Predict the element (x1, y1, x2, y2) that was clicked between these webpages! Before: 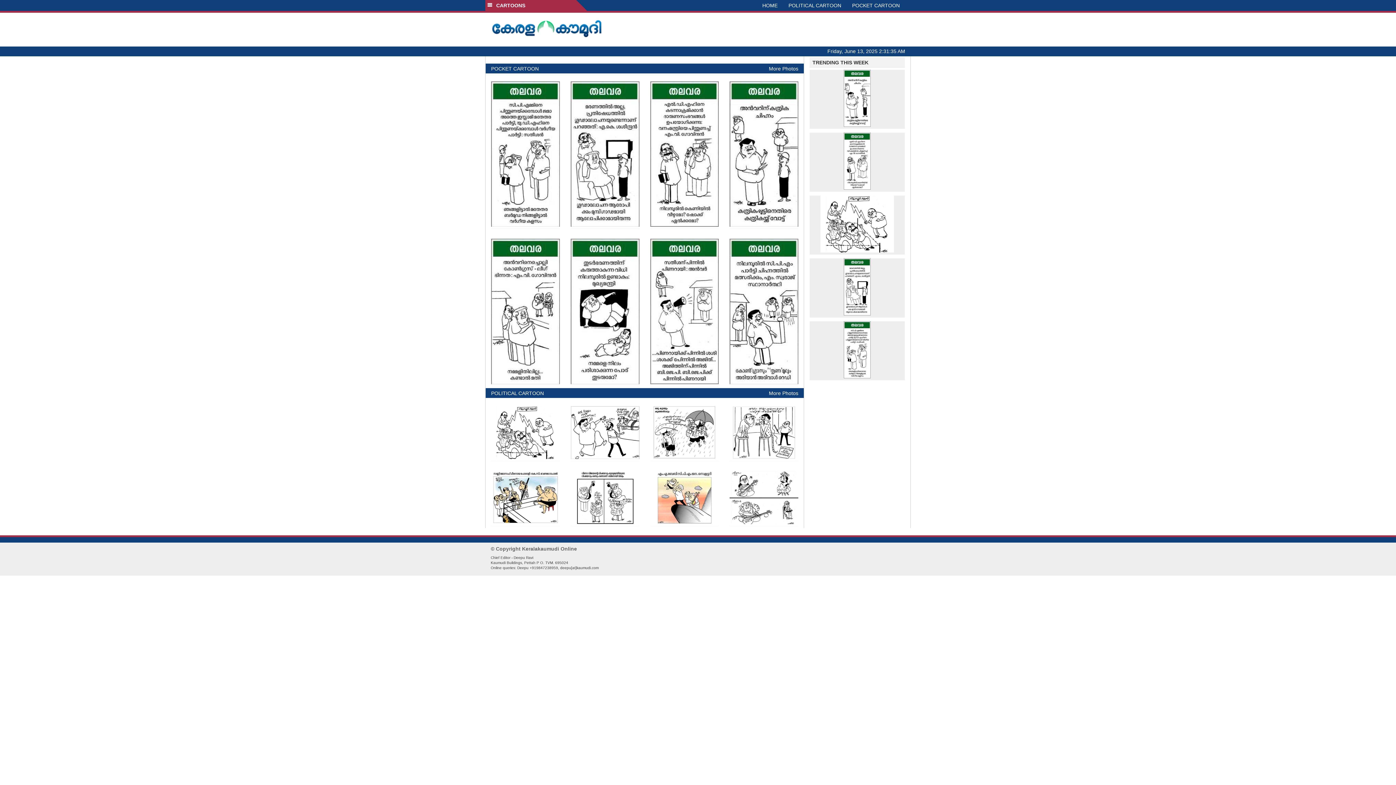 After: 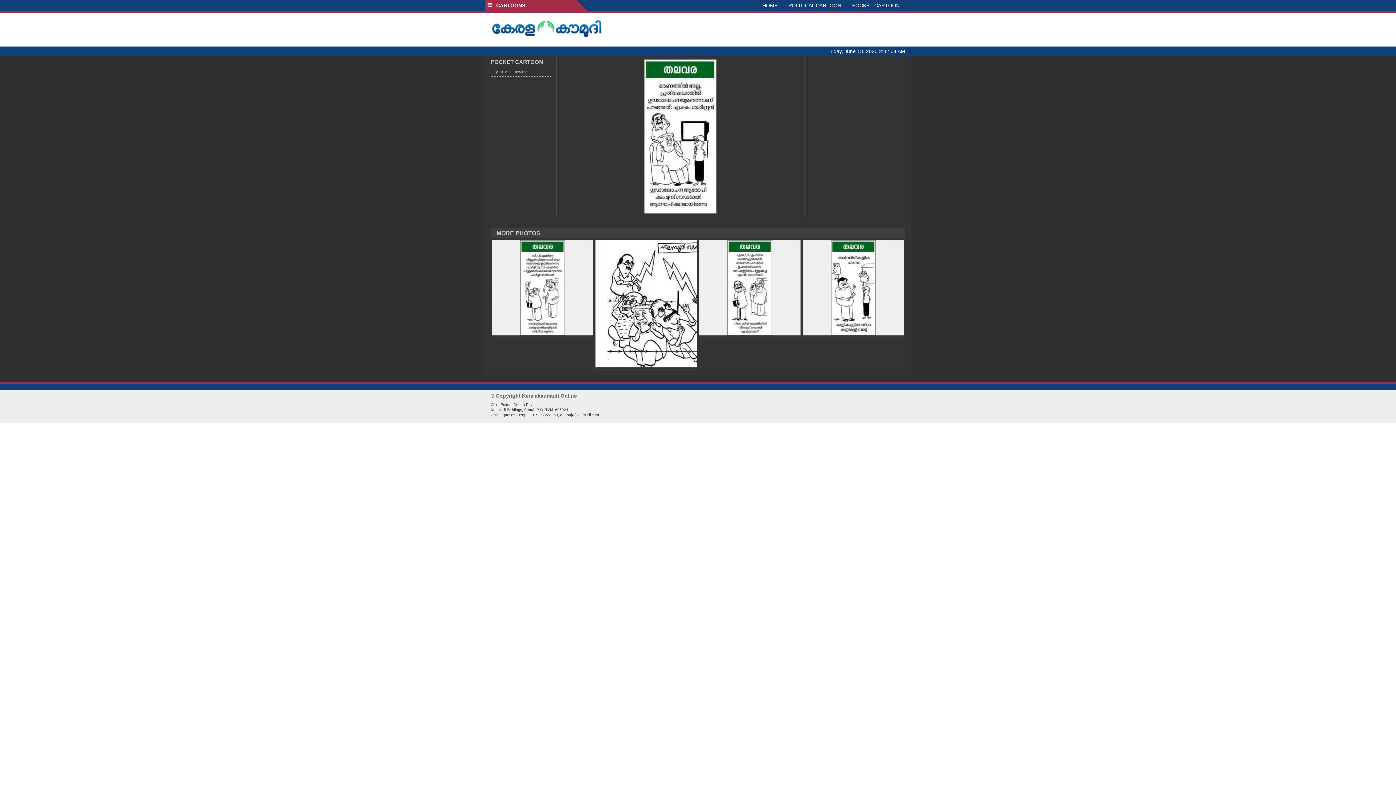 Action: bbox: (809, 258, 905, 315)